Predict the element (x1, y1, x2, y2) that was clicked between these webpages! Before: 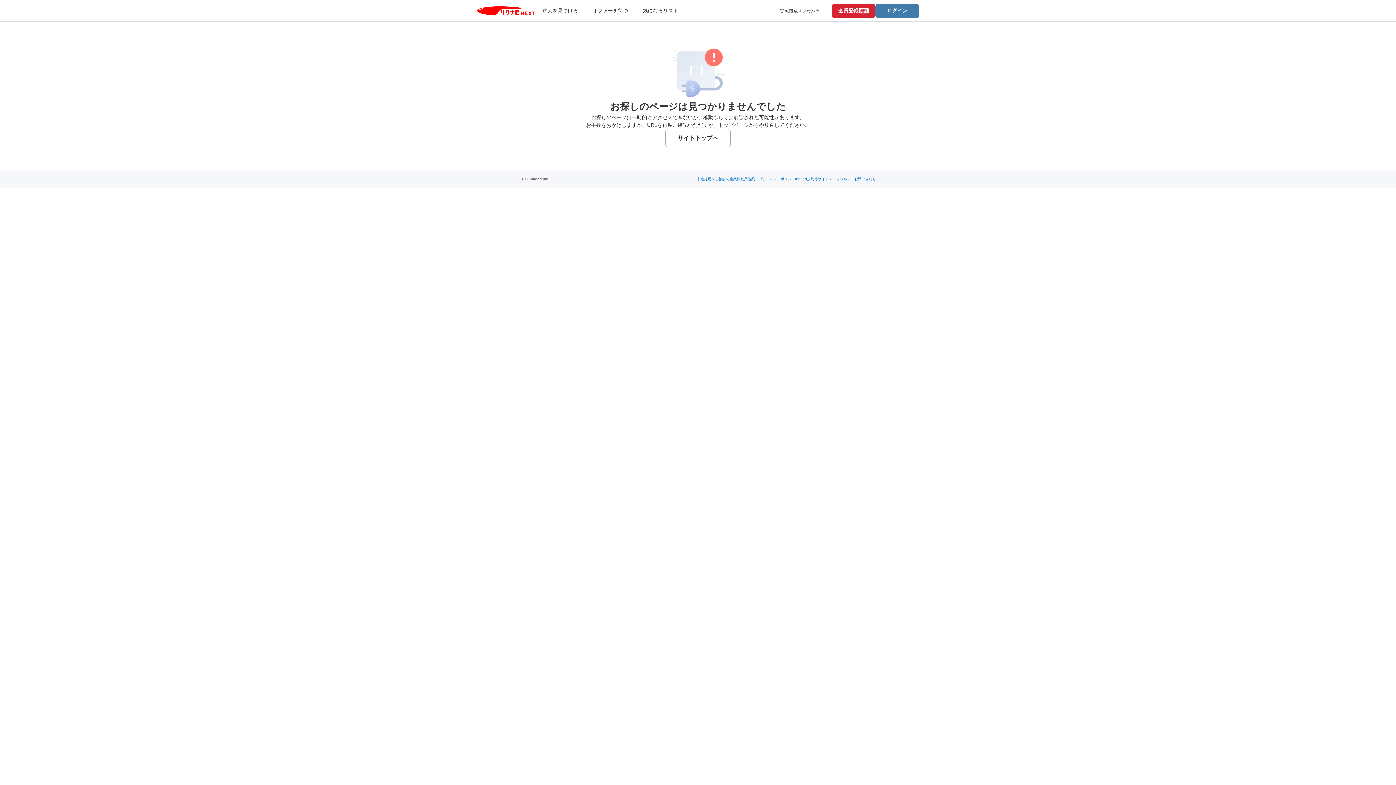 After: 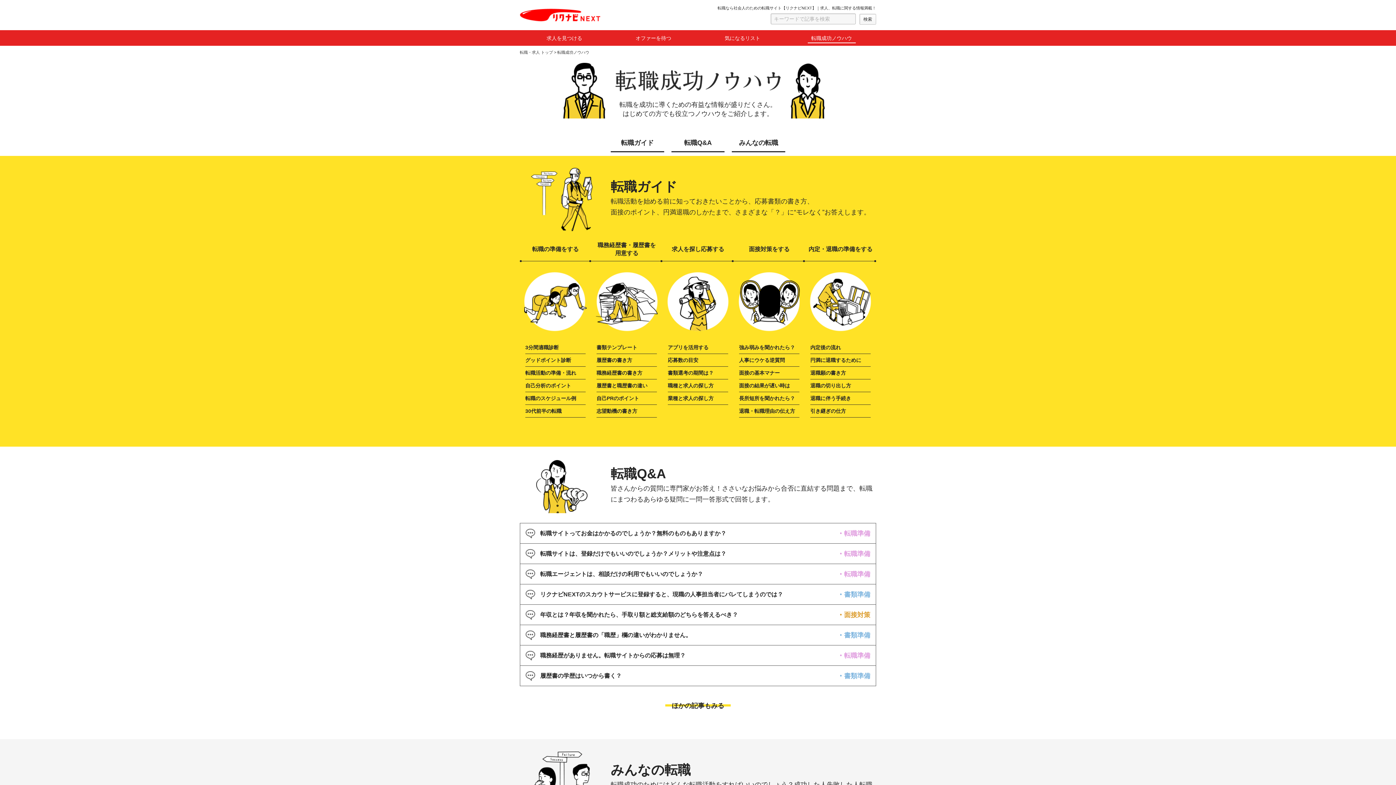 Action: bbox: (779, 7, 826, 14) label: 転職成功ノウハウ